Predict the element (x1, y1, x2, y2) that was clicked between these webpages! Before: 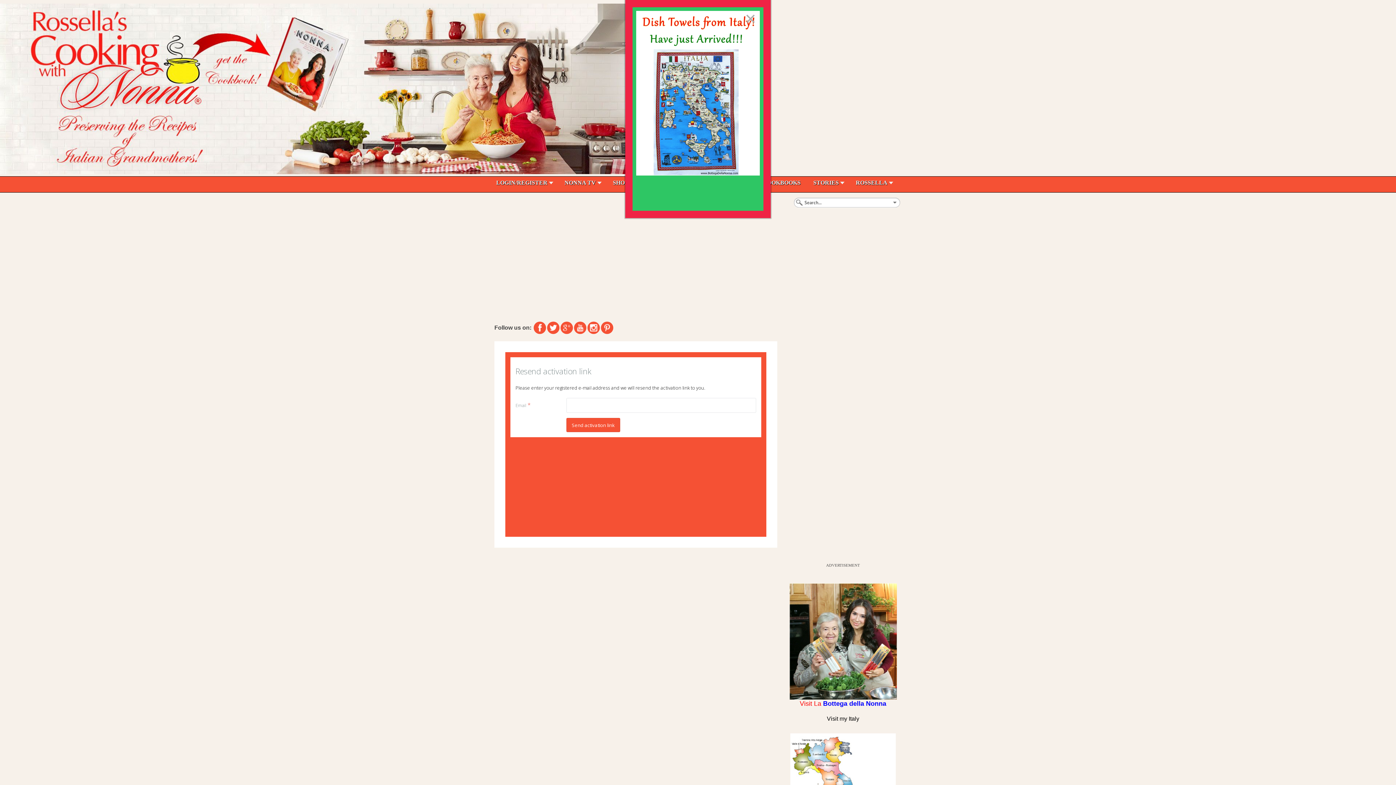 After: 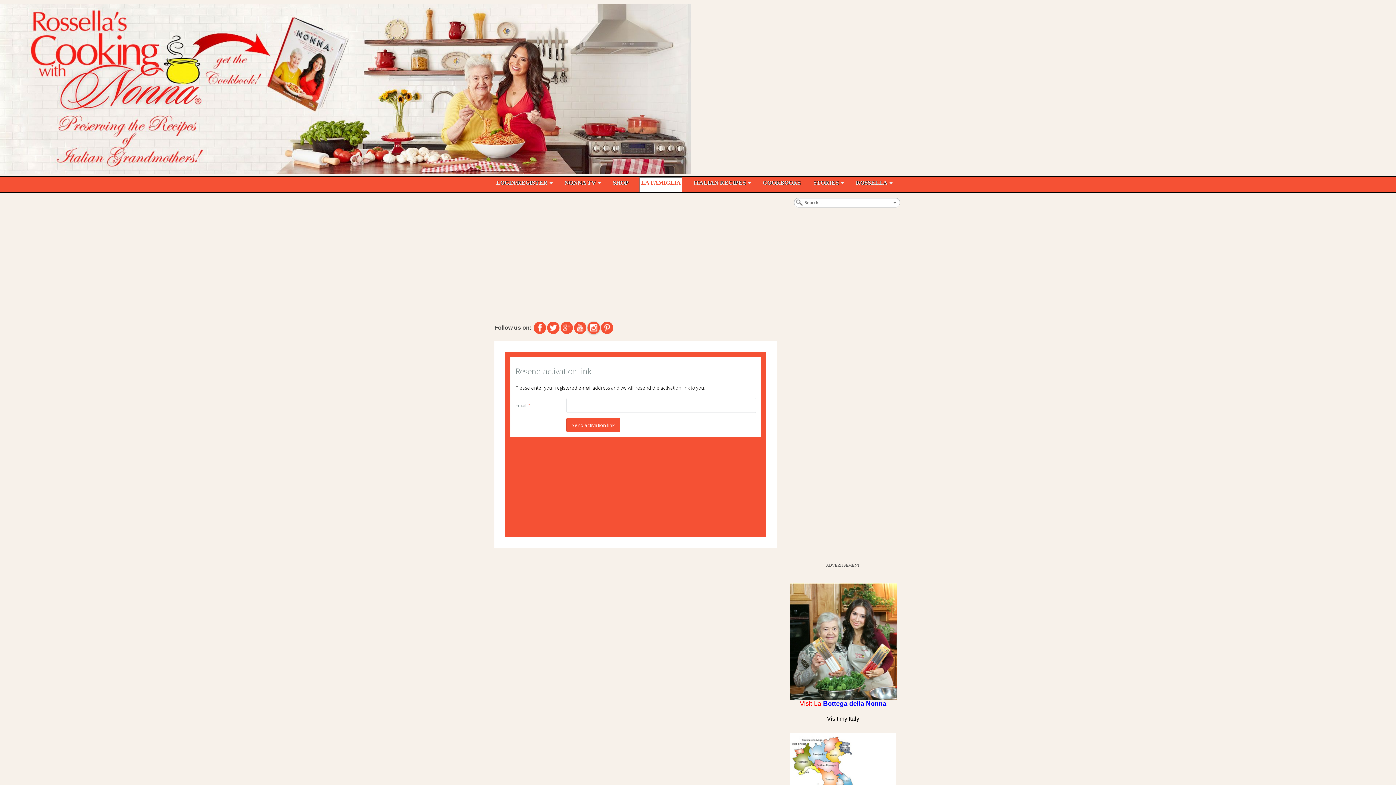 Action: bbox: (589, 323, 598, 332)